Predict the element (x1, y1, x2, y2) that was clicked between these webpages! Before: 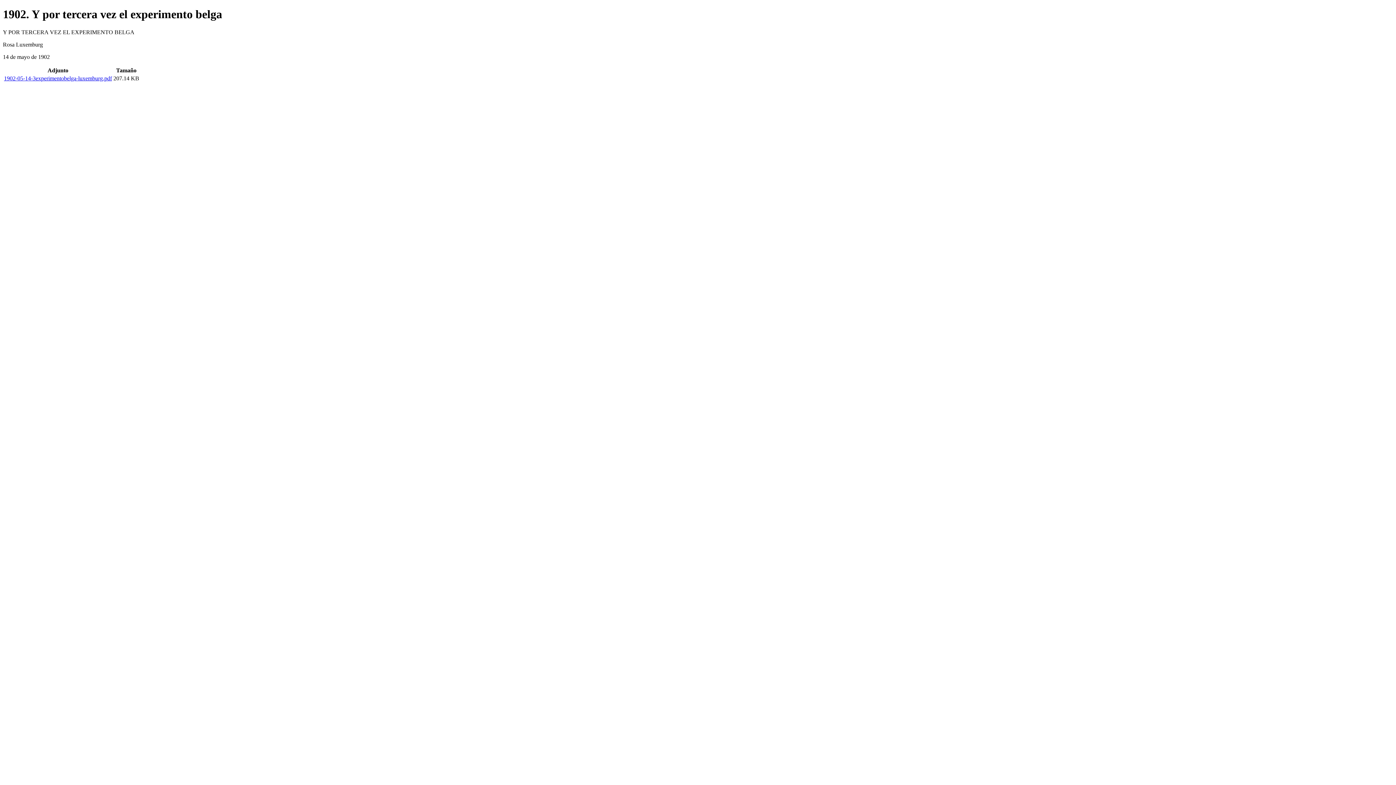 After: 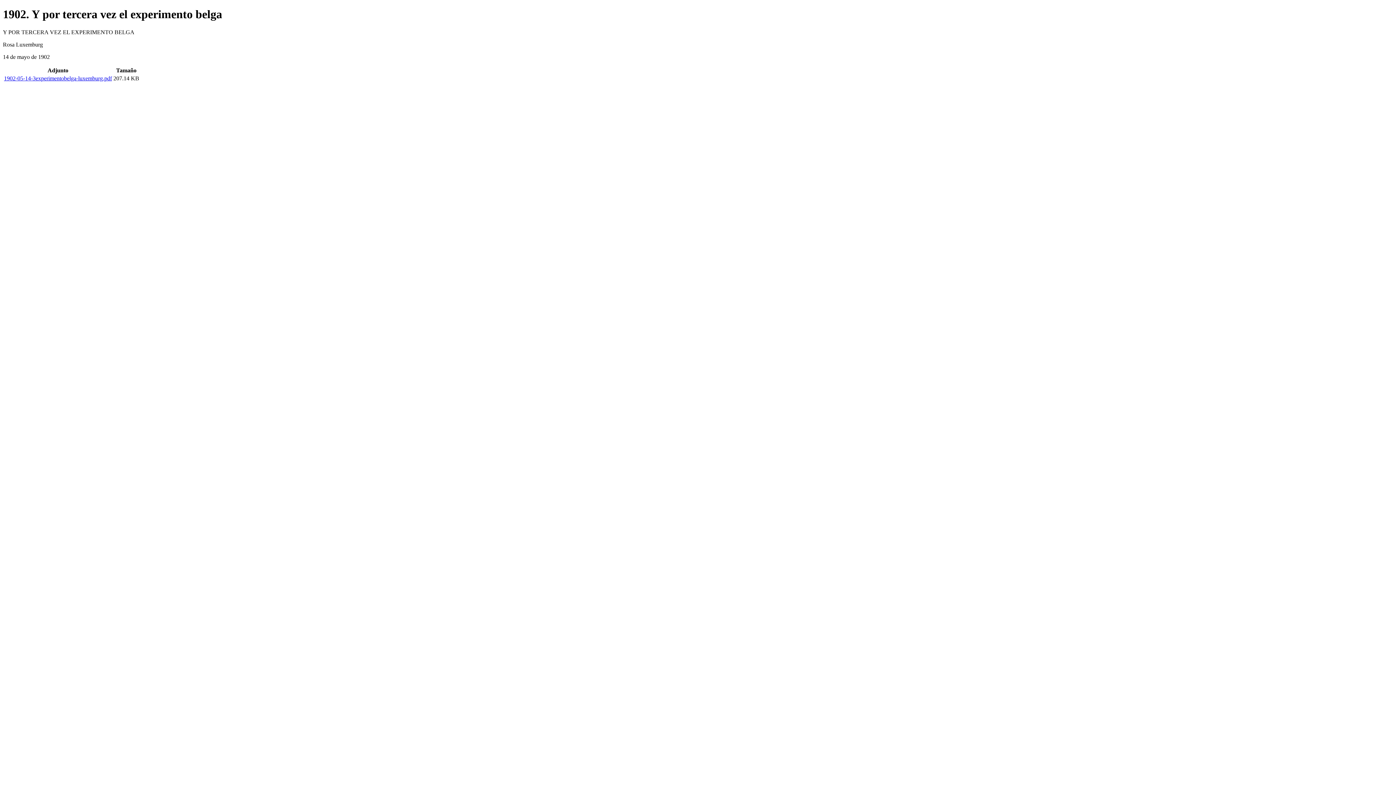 Action: bbox: (4, 75, 112, 81) label: 1902-05-14-3experimentobelga-luxemburg.pdf